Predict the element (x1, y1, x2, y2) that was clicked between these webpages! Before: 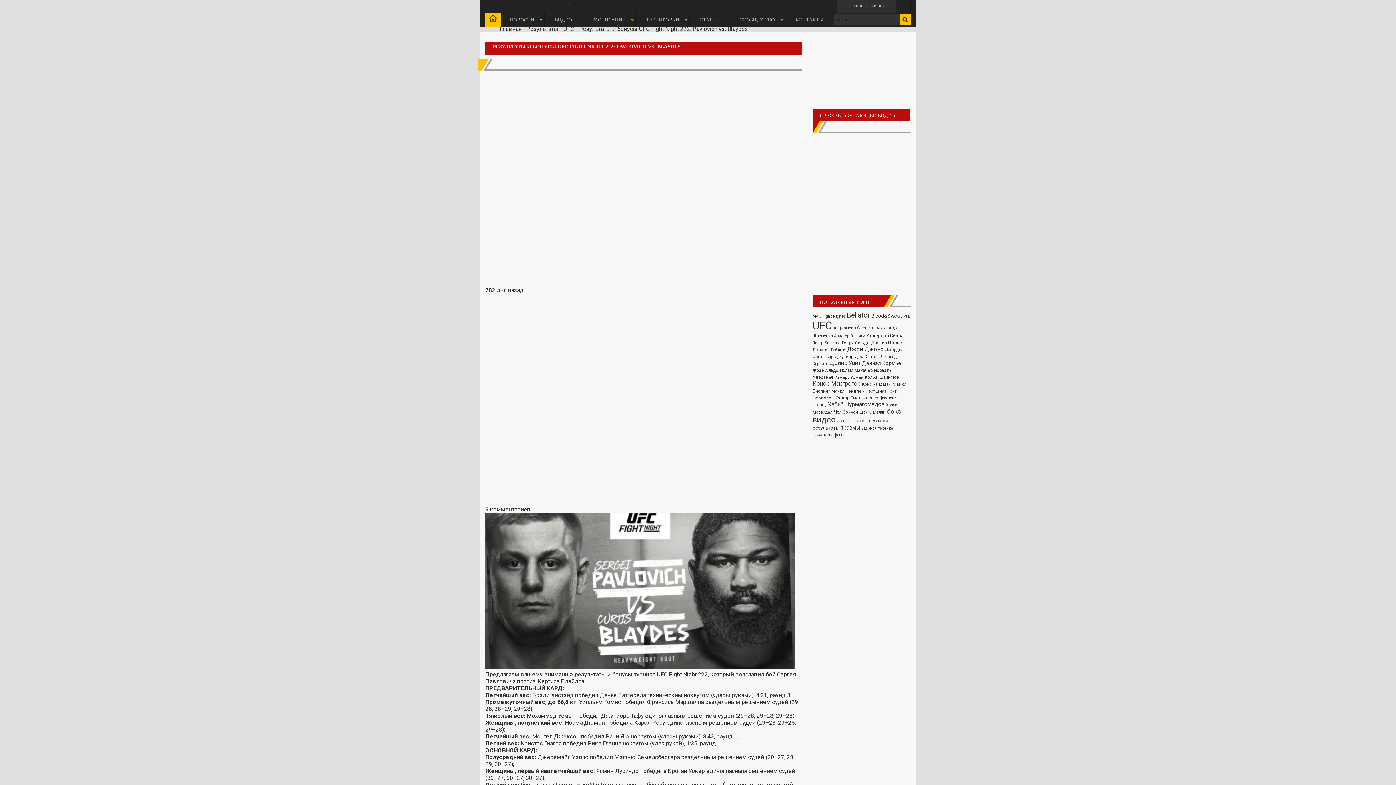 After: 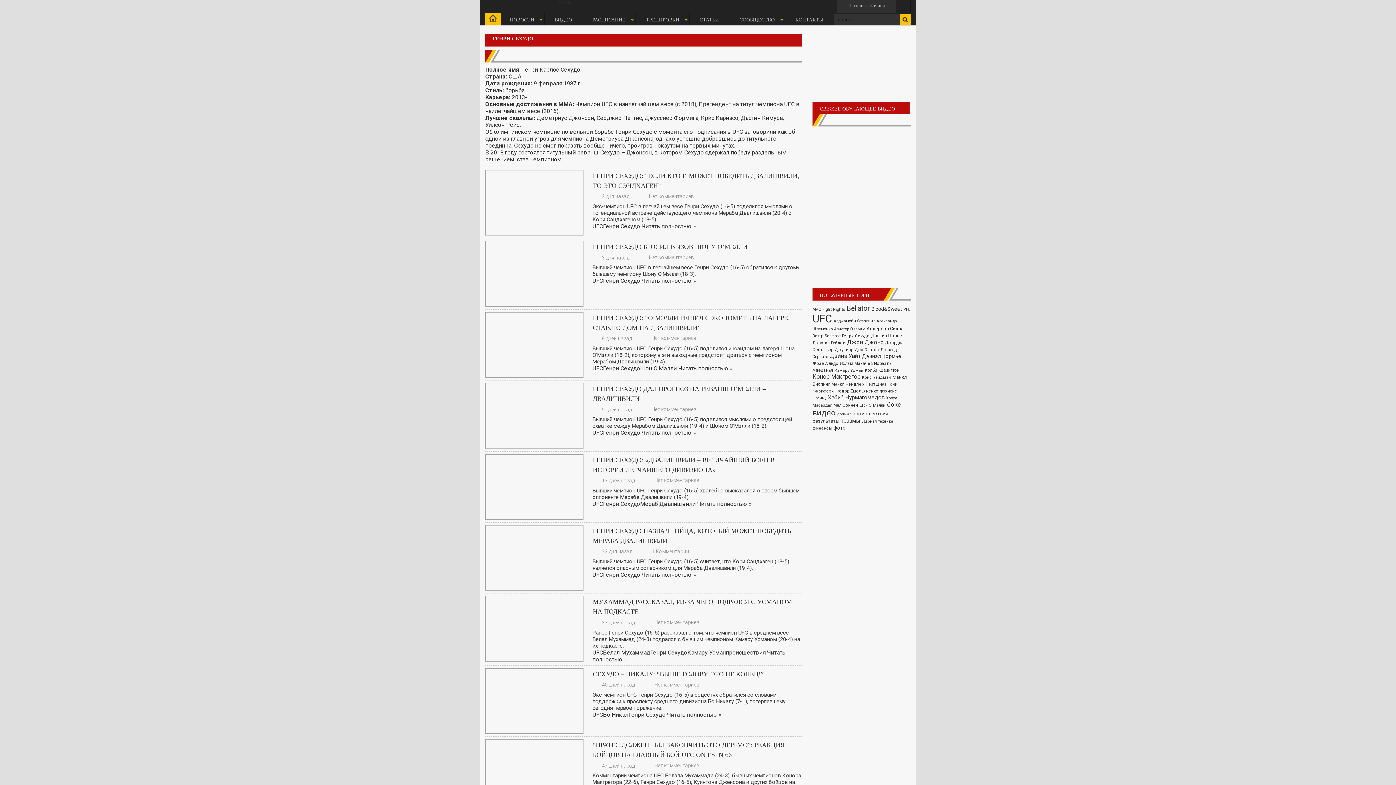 Action: bbox: (842, 340, 869, 345) label: Генри Сехудо (573 элемента)